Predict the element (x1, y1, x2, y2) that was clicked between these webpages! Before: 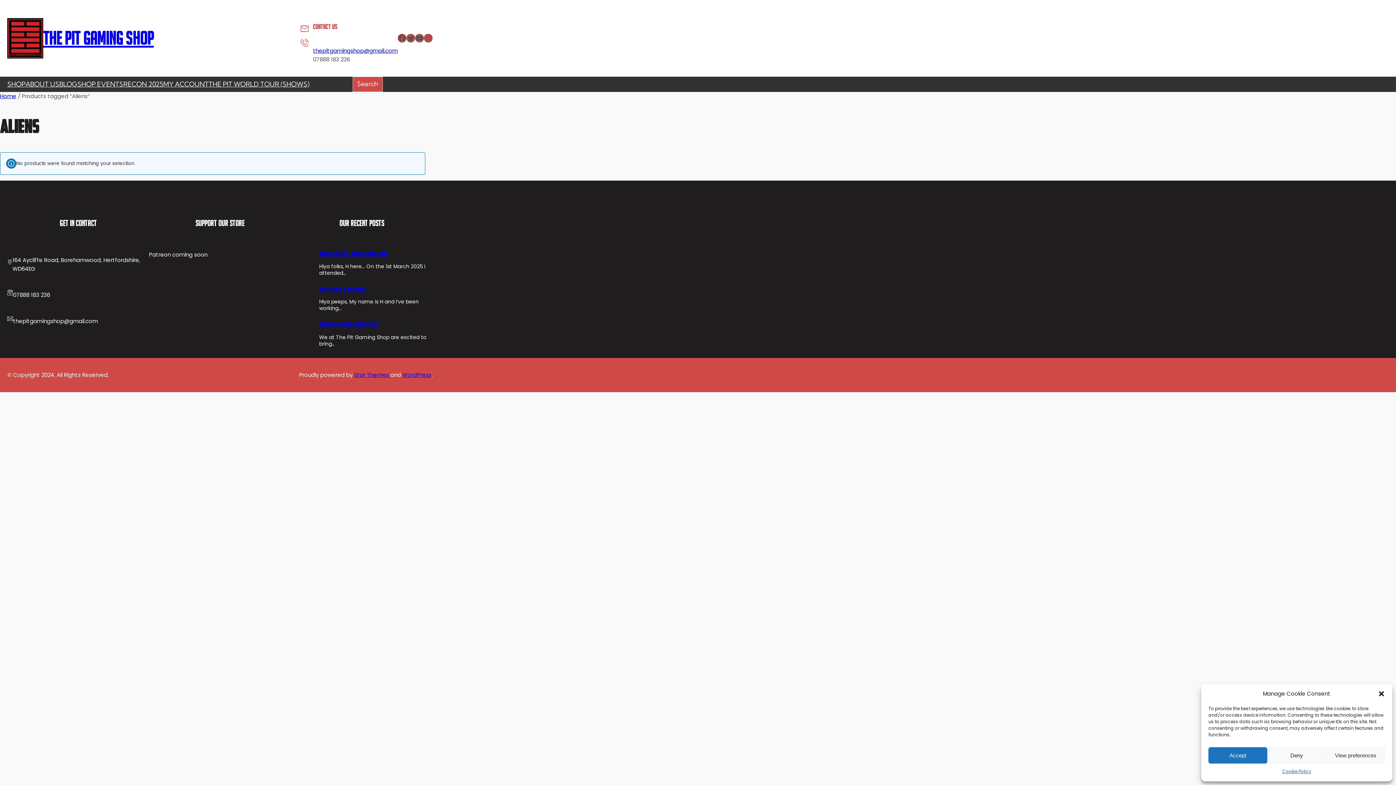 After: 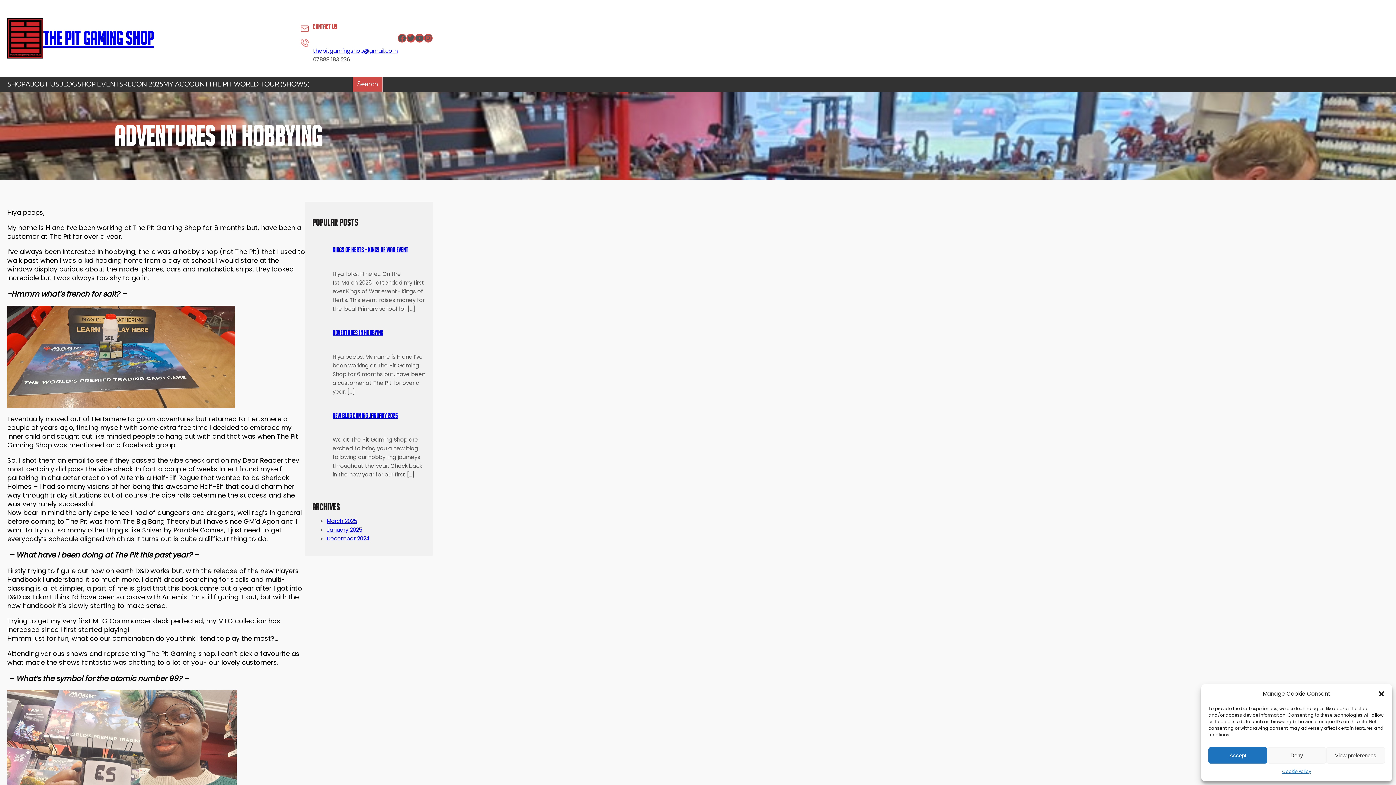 Action: bbox: (319, 286, 365, 292) label: Adventures In Hobbying